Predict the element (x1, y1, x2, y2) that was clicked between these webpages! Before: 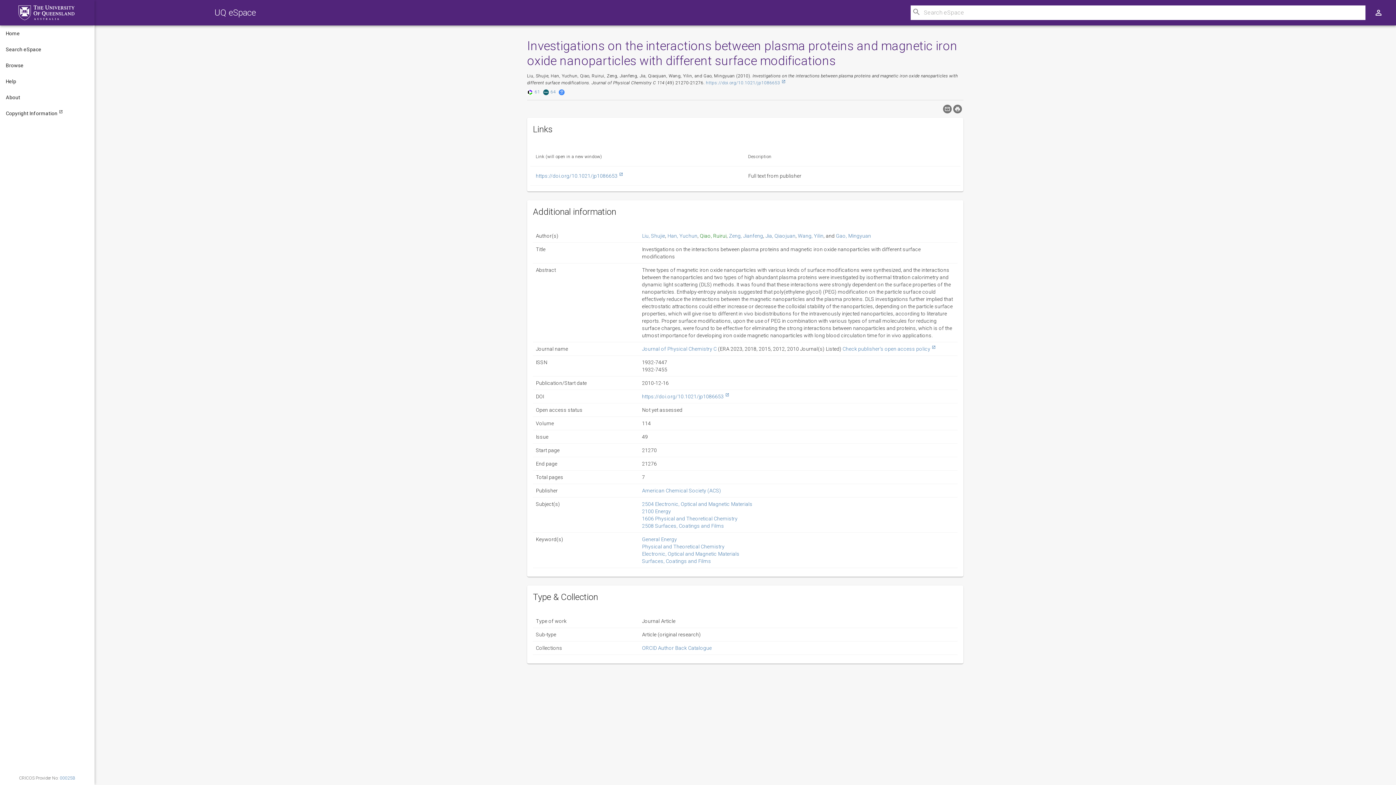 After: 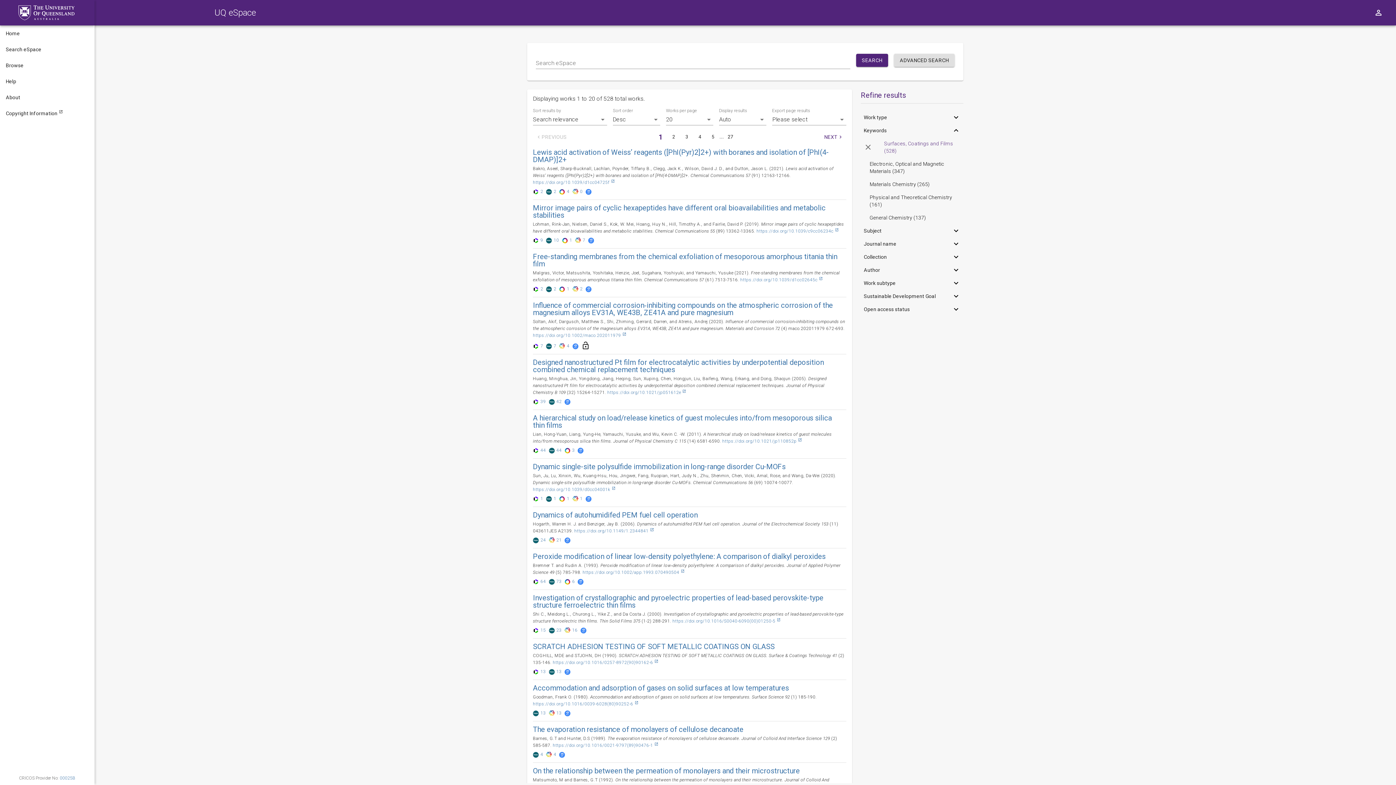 Action: label: Surfaces, Coatings and Films bbox: (642, 558, 711, 564)